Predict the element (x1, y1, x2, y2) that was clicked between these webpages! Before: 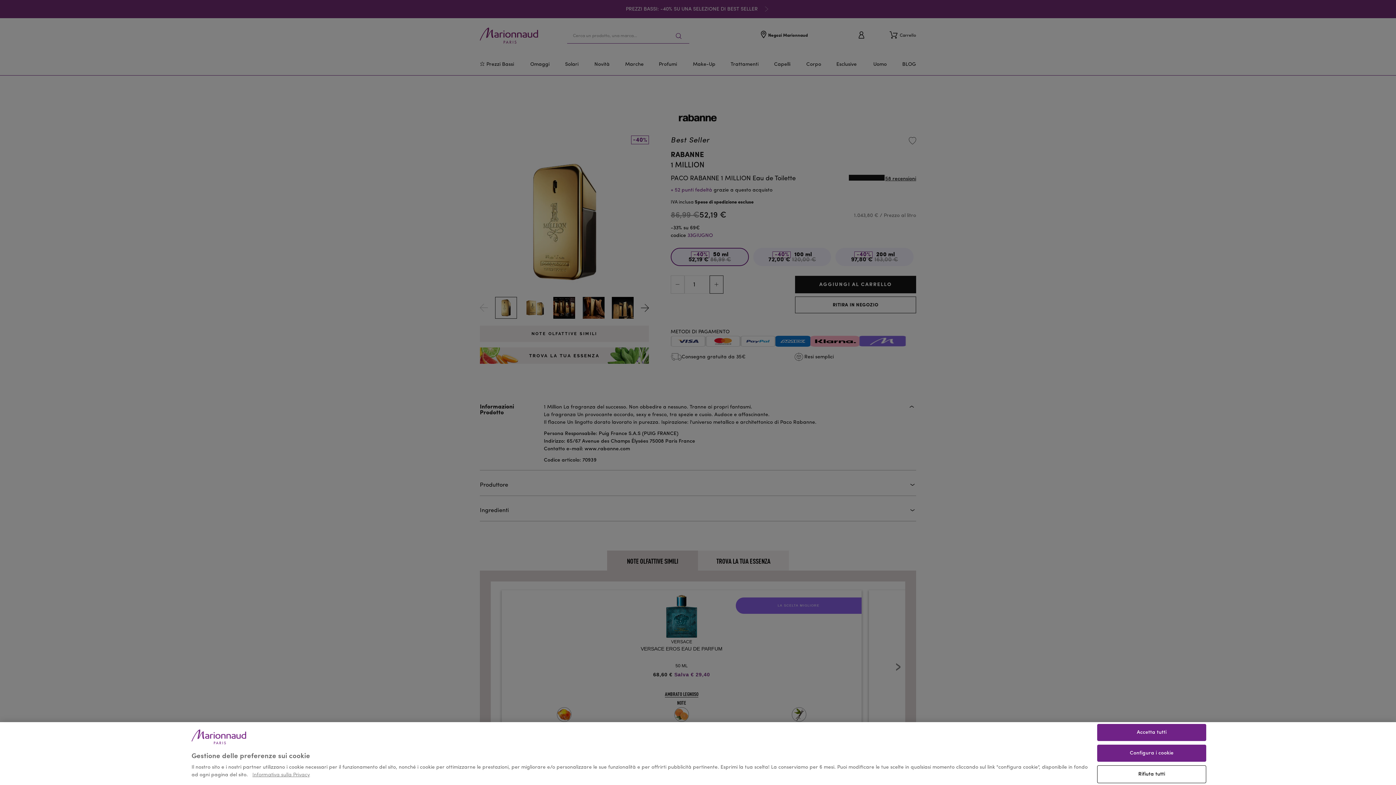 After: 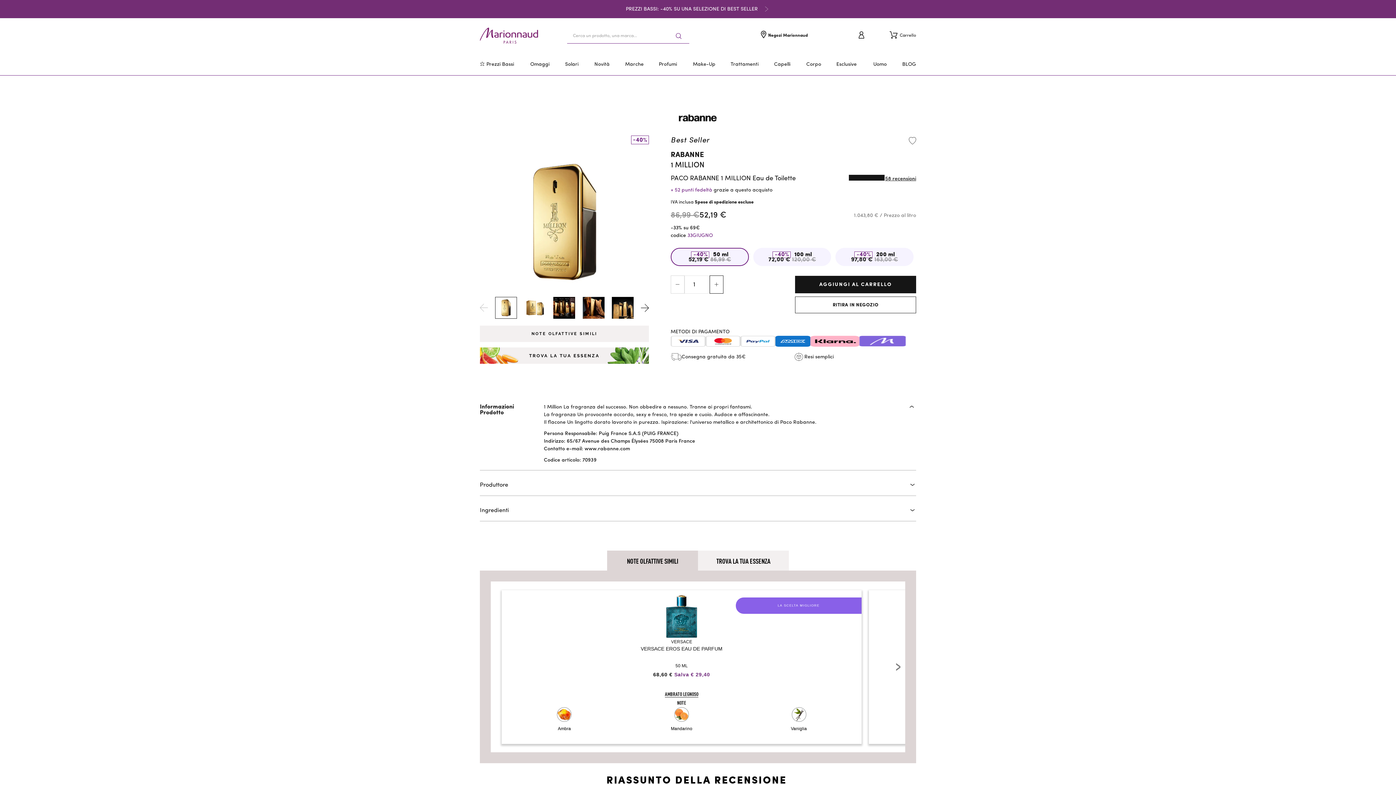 Action: bbox: (1097, 724, 1206, 741) label: Accetta tutti